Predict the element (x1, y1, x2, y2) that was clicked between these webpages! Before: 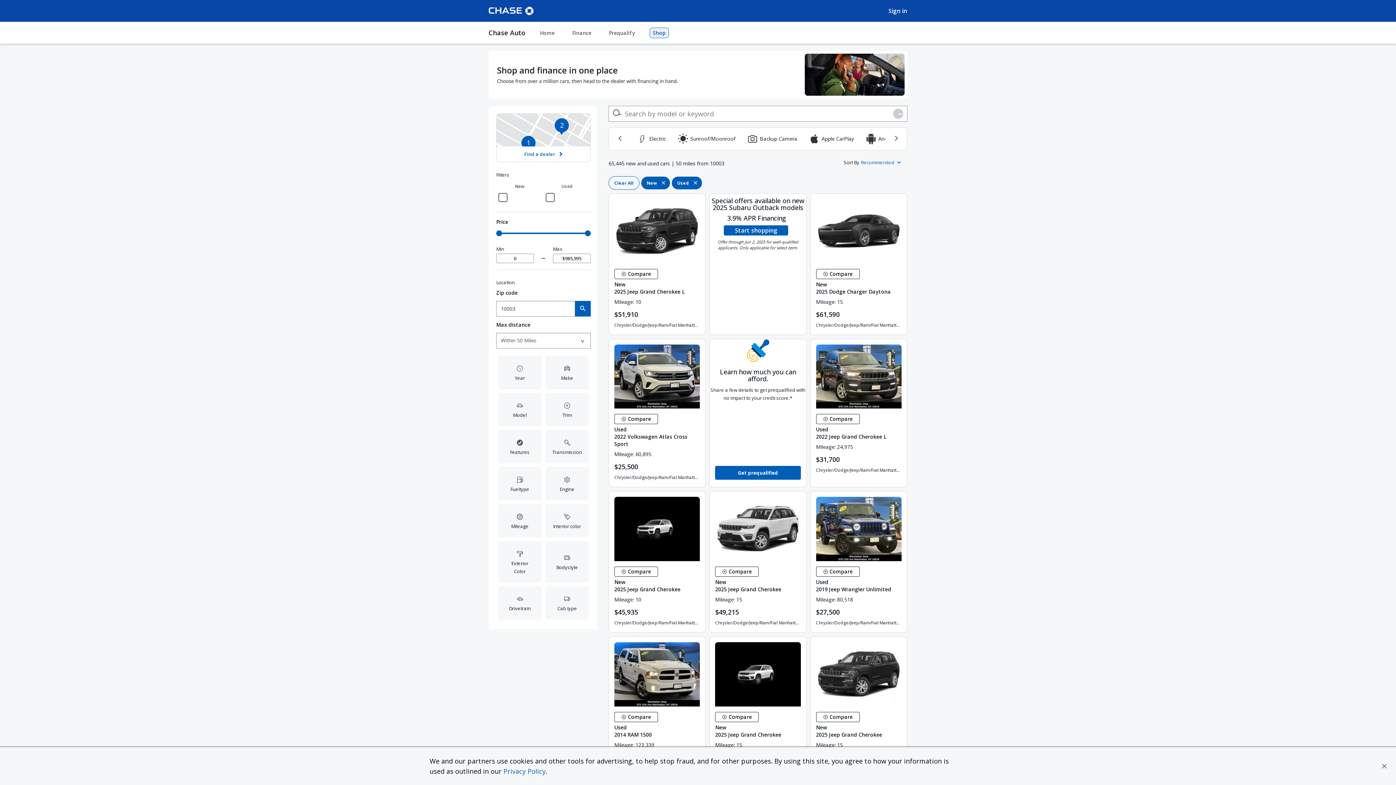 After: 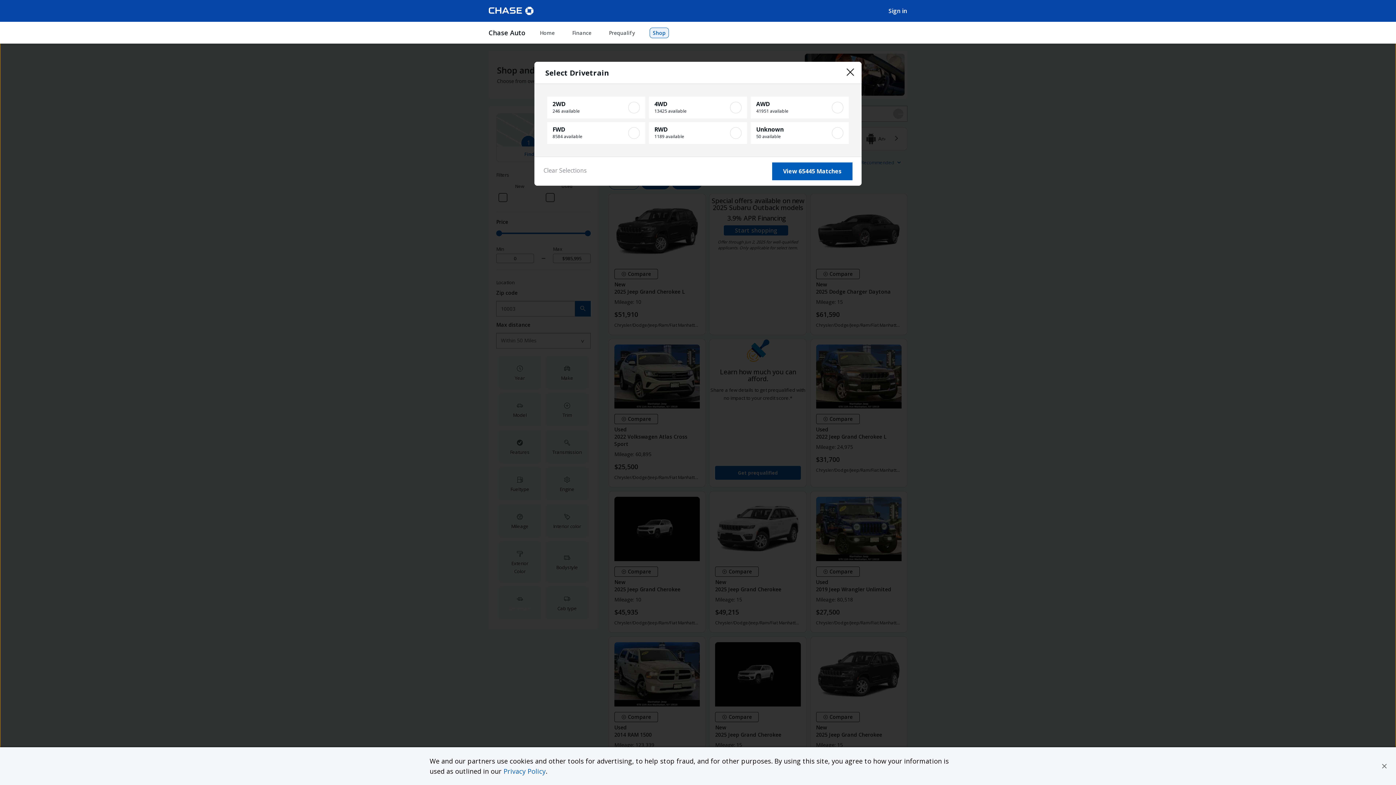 Action: bbox: (496, 584, 543, 621) label: Drivetrain